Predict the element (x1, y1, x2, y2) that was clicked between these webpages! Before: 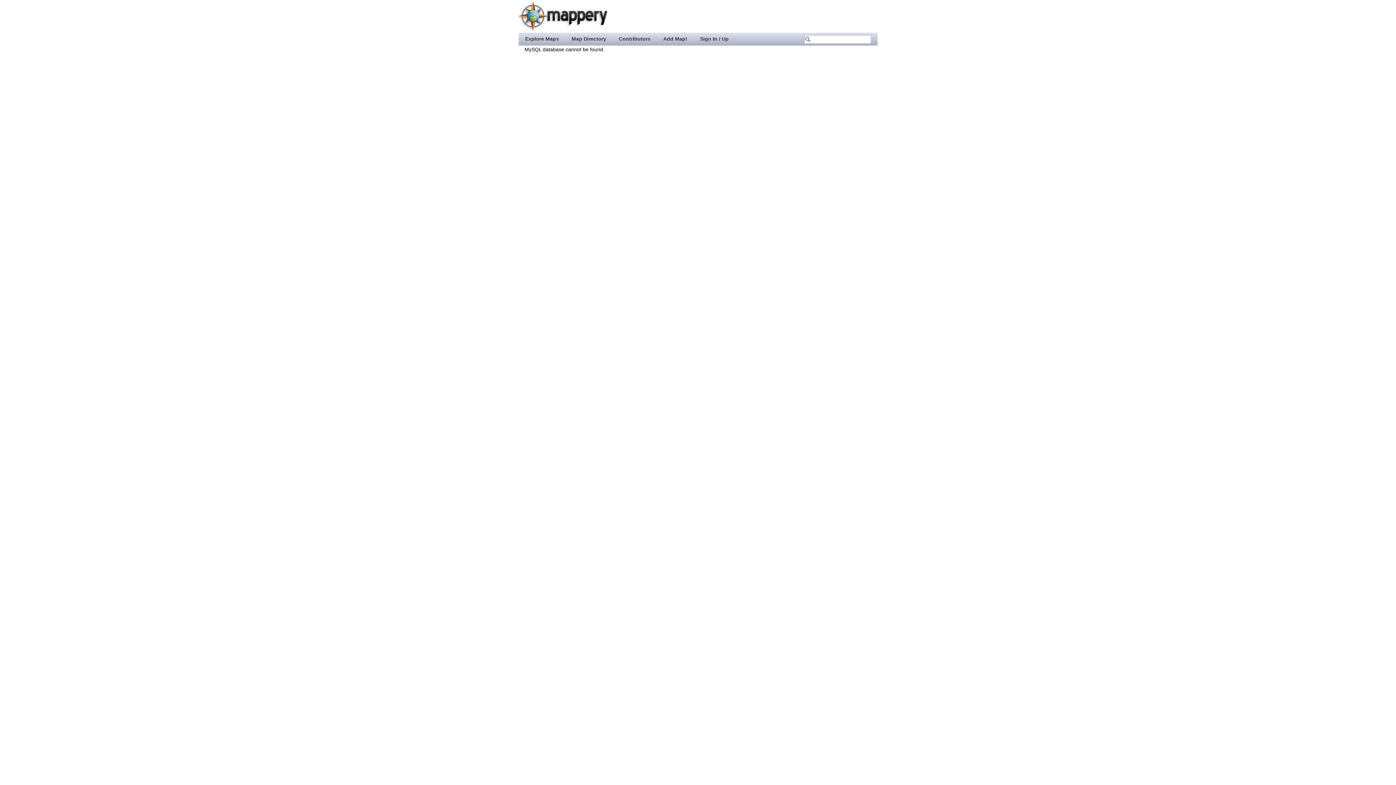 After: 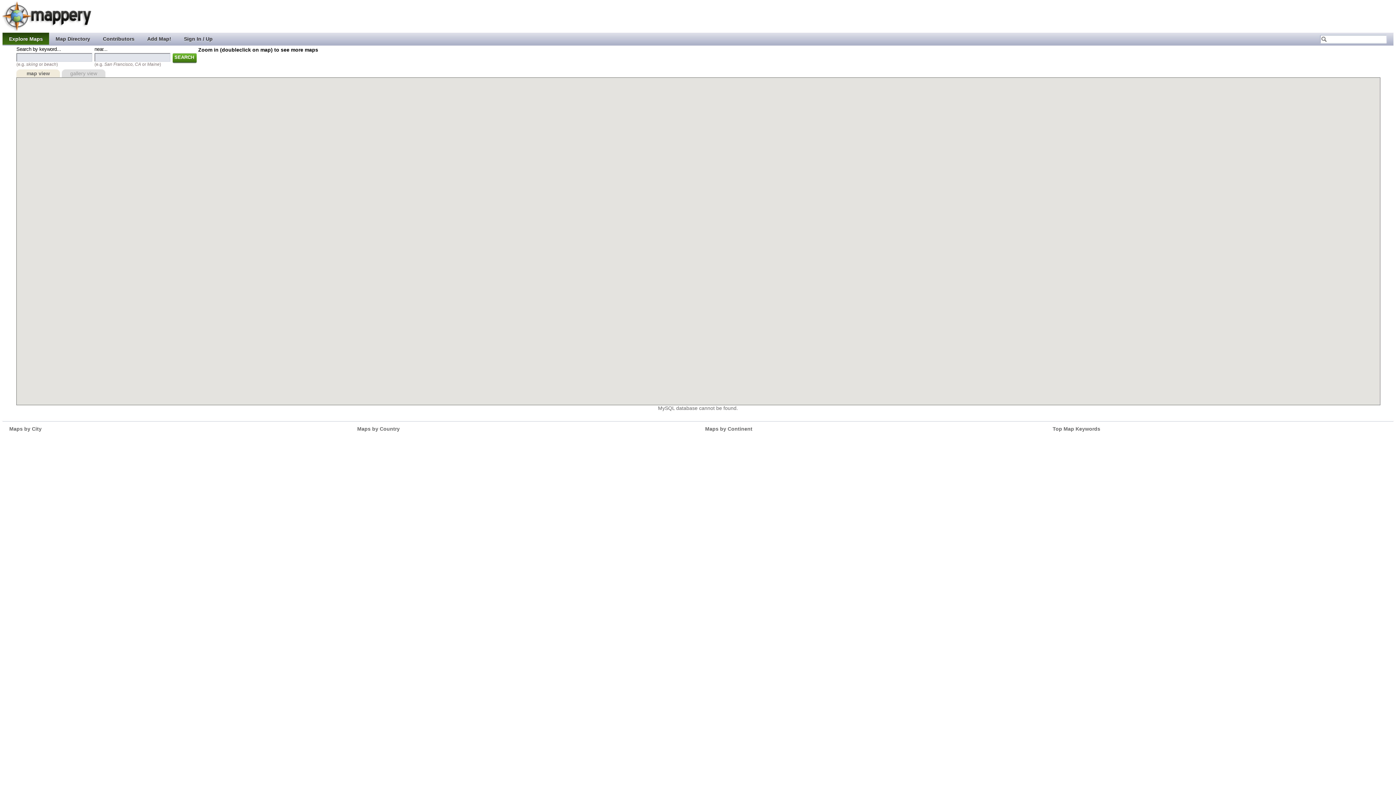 Action: bbox: (518, 32, 565, 44) label: Explore Maps